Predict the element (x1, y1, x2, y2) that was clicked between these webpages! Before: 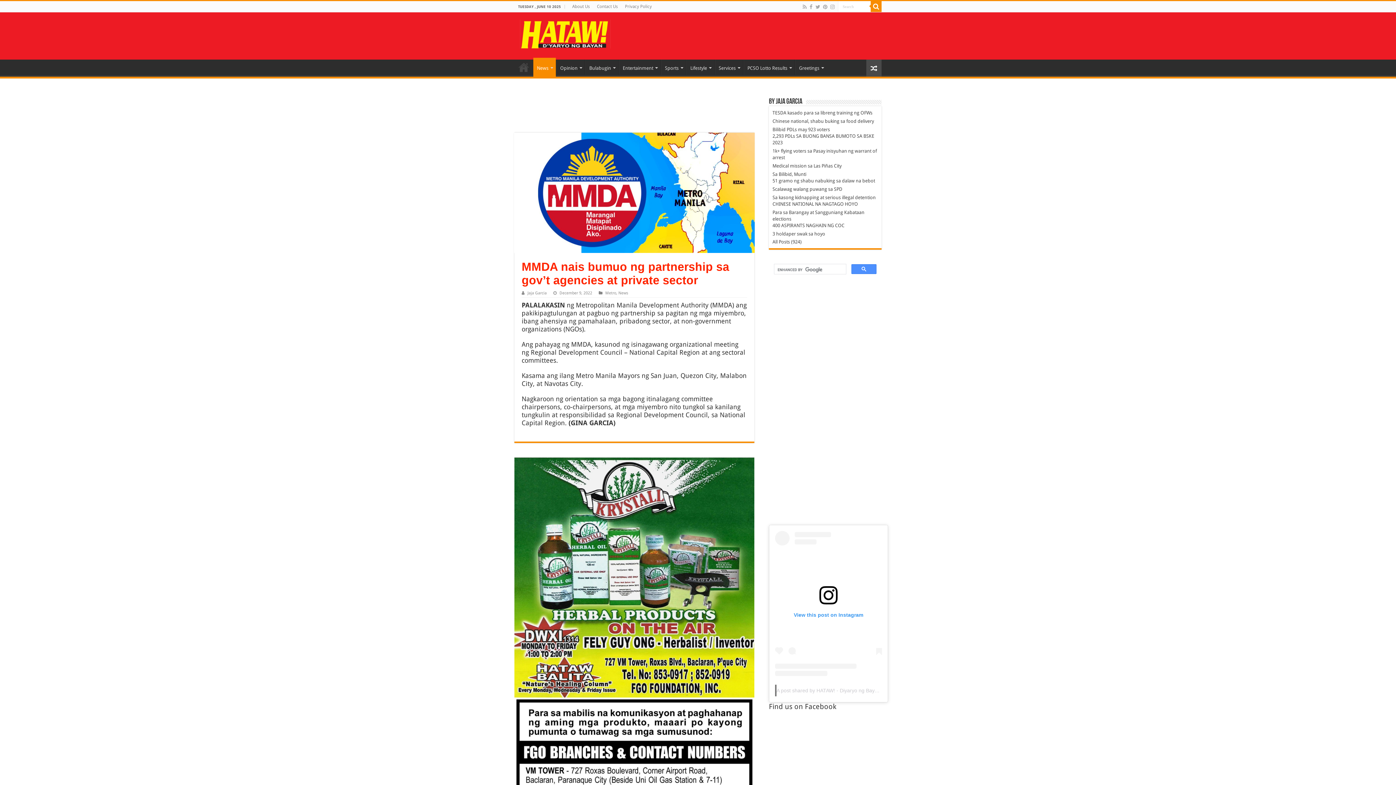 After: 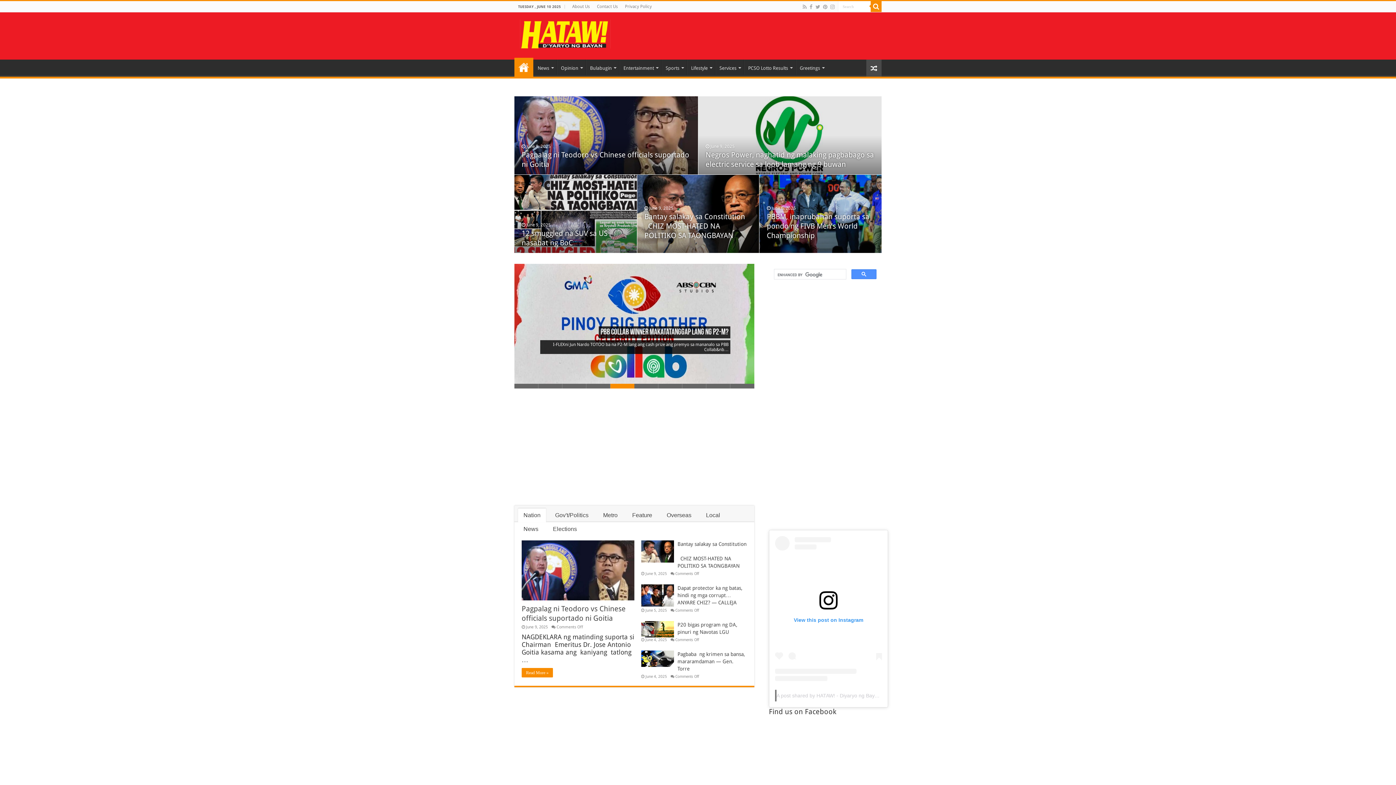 Action: label: Home bbox: (514, 59, 533, 74)